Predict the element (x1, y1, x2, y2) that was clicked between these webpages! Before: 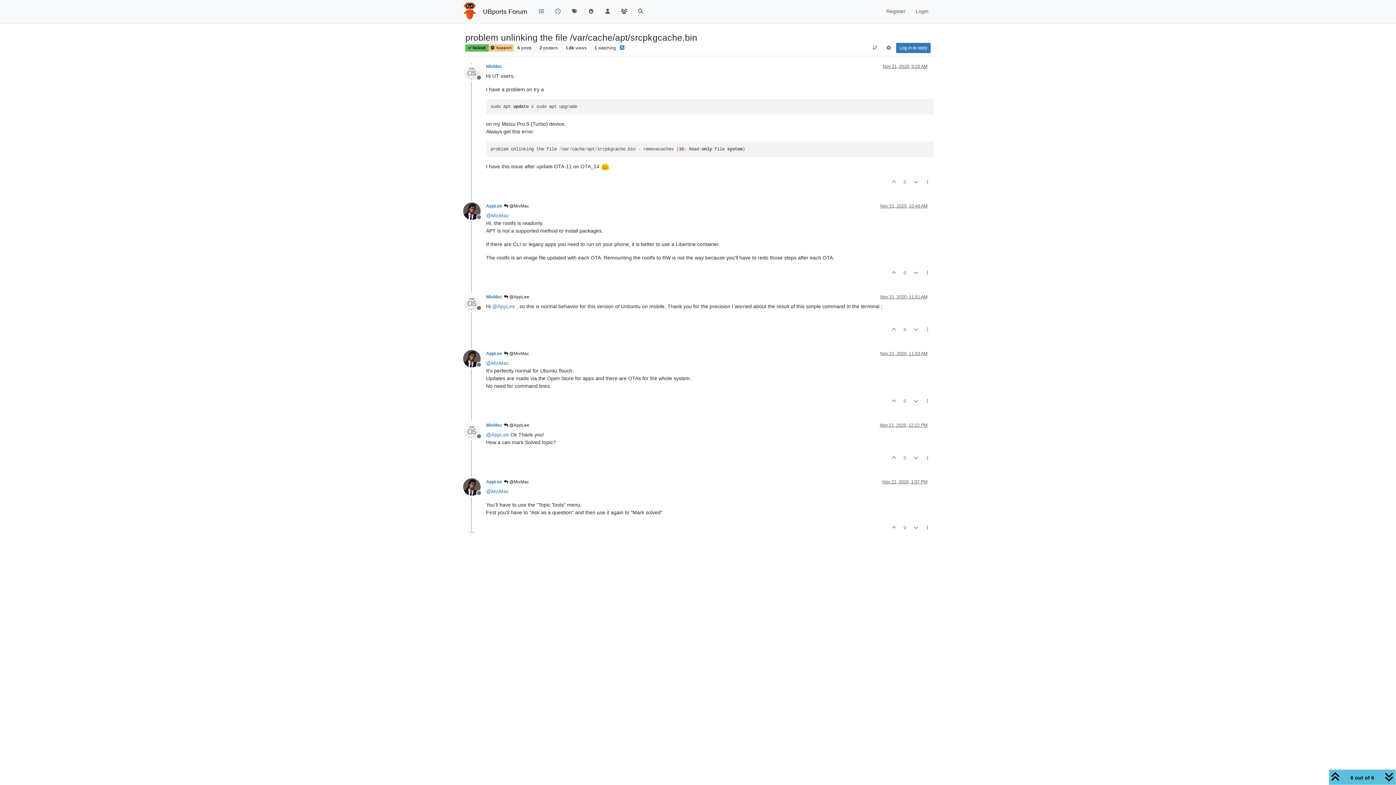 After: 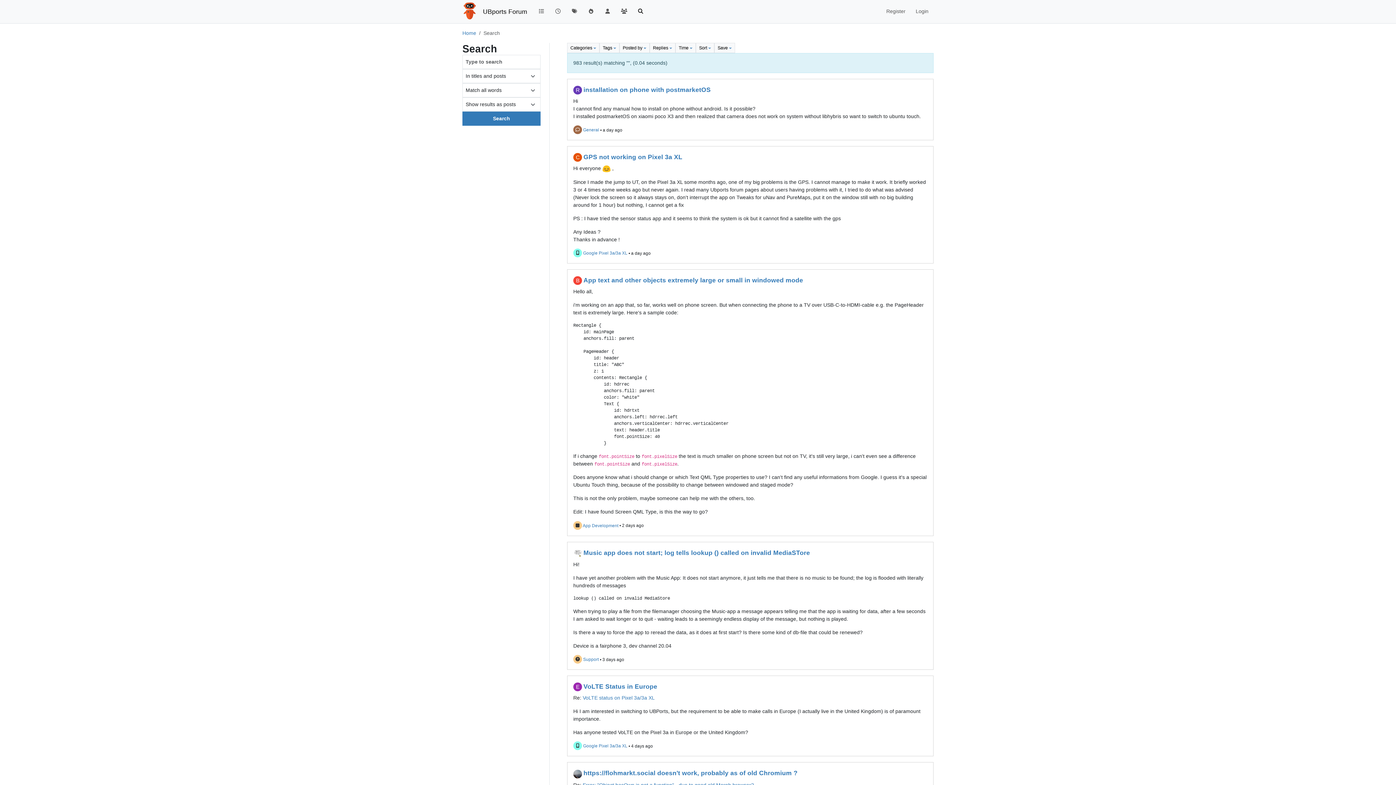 Action: bbox: (632, 4, 649, 18)